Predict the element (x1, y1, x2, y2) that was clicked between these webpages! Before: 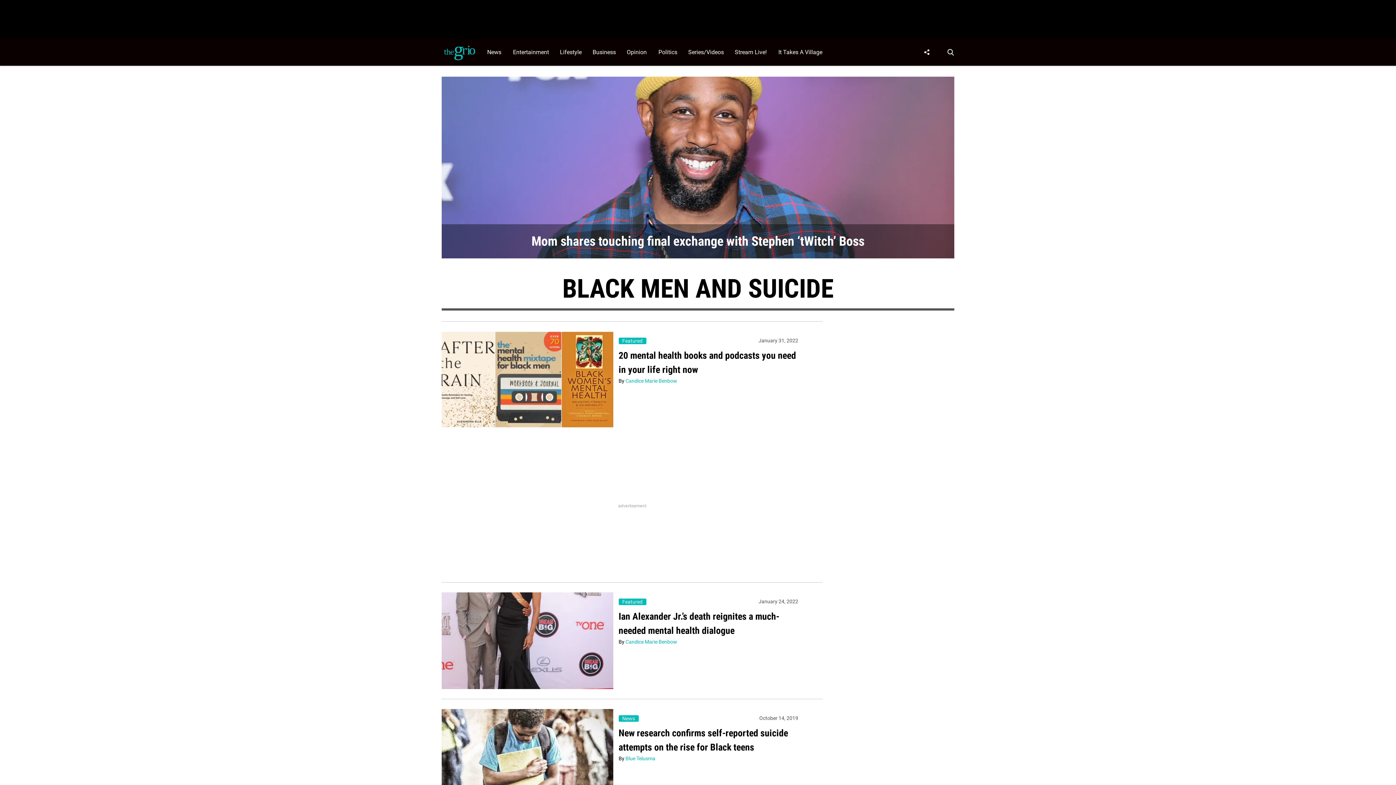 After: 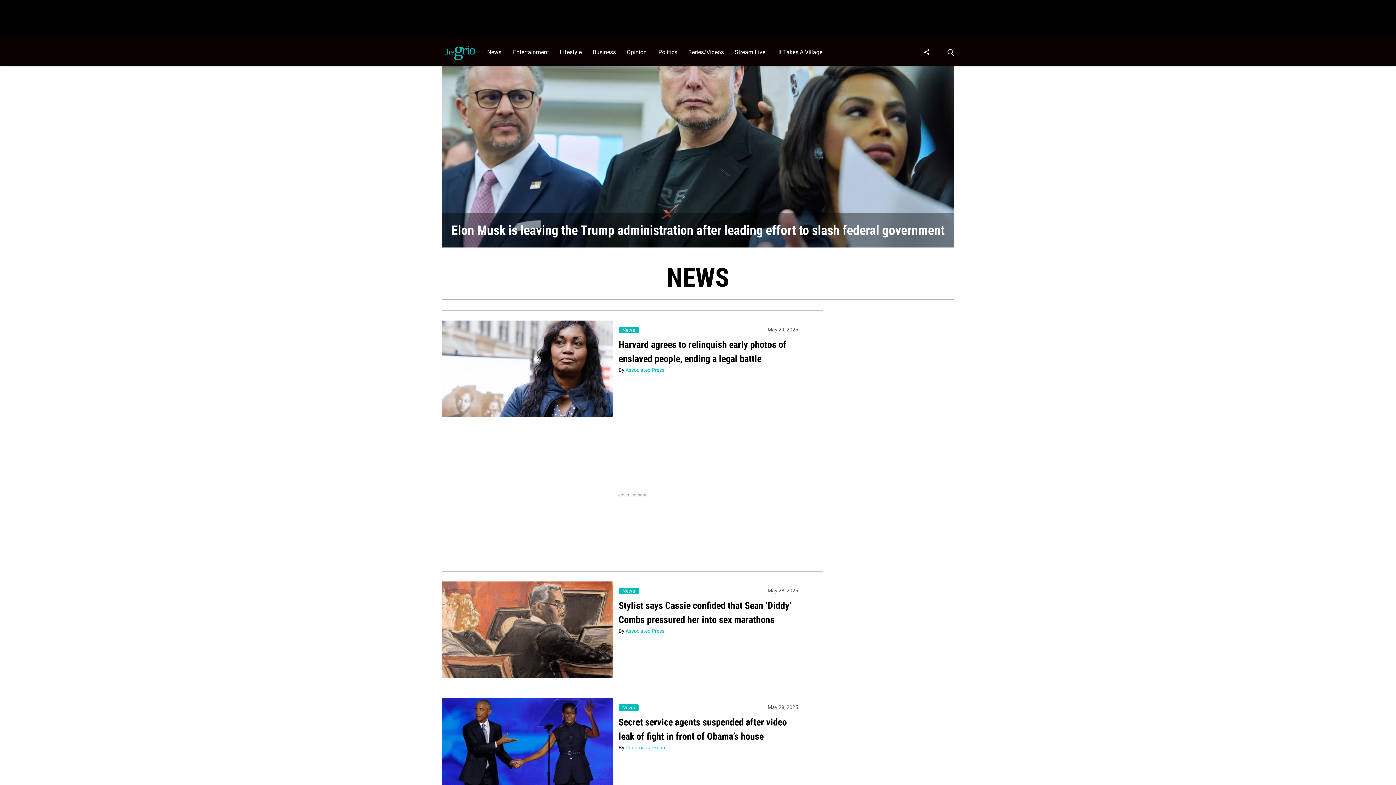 Action: label: Browse News bbox: (483, 38, 509, 65)